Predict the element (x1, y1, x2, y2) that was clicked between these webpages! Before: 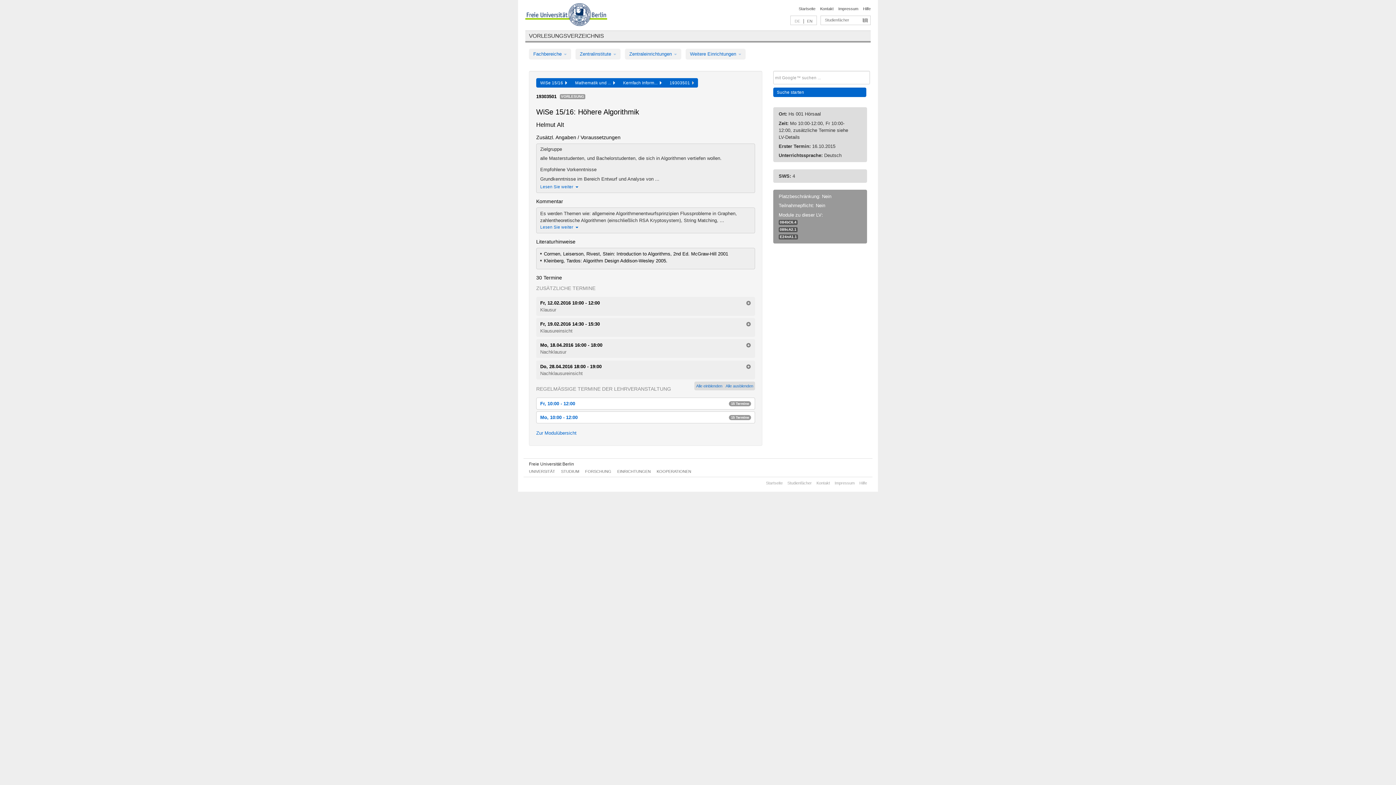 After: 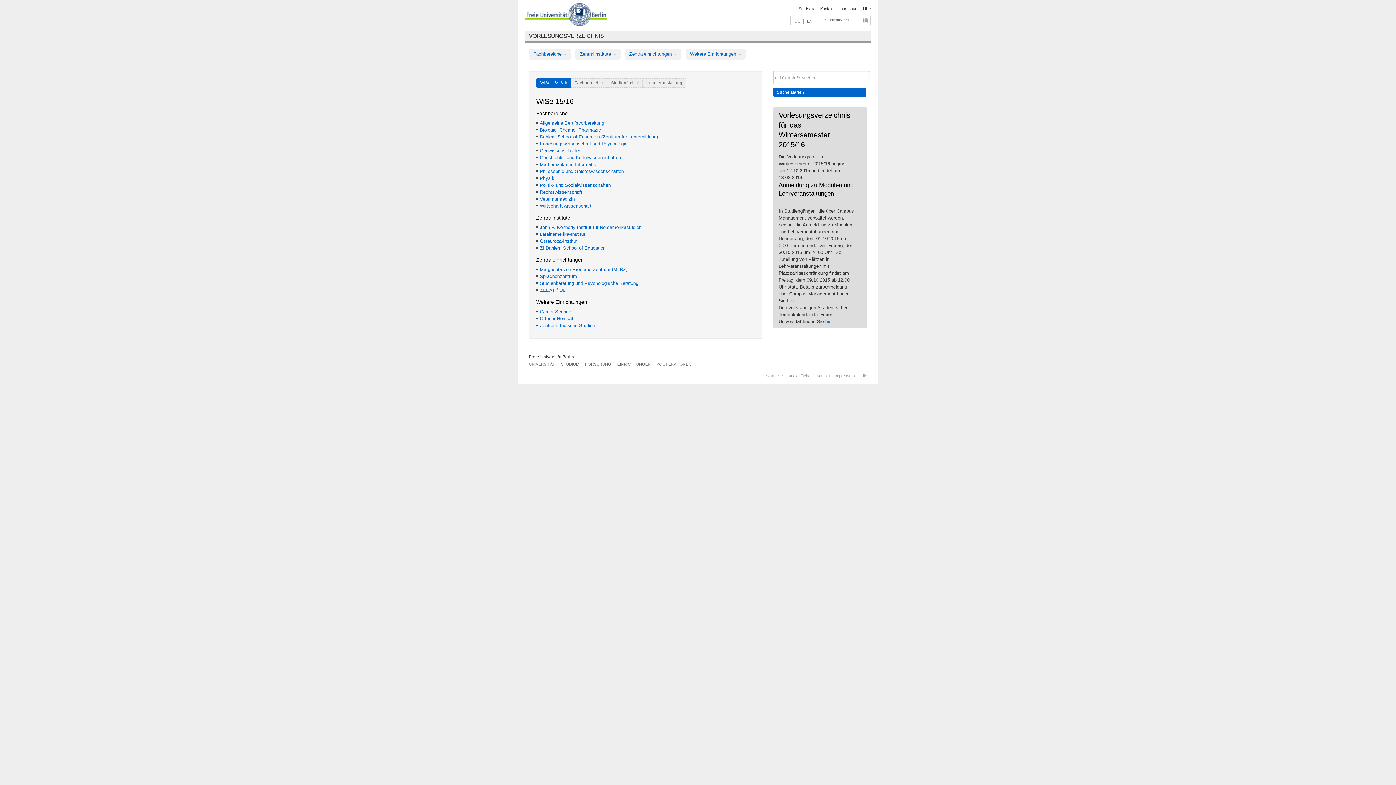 Action: label: WiSe 15/16   bbox: (536, 78, 571, 87)